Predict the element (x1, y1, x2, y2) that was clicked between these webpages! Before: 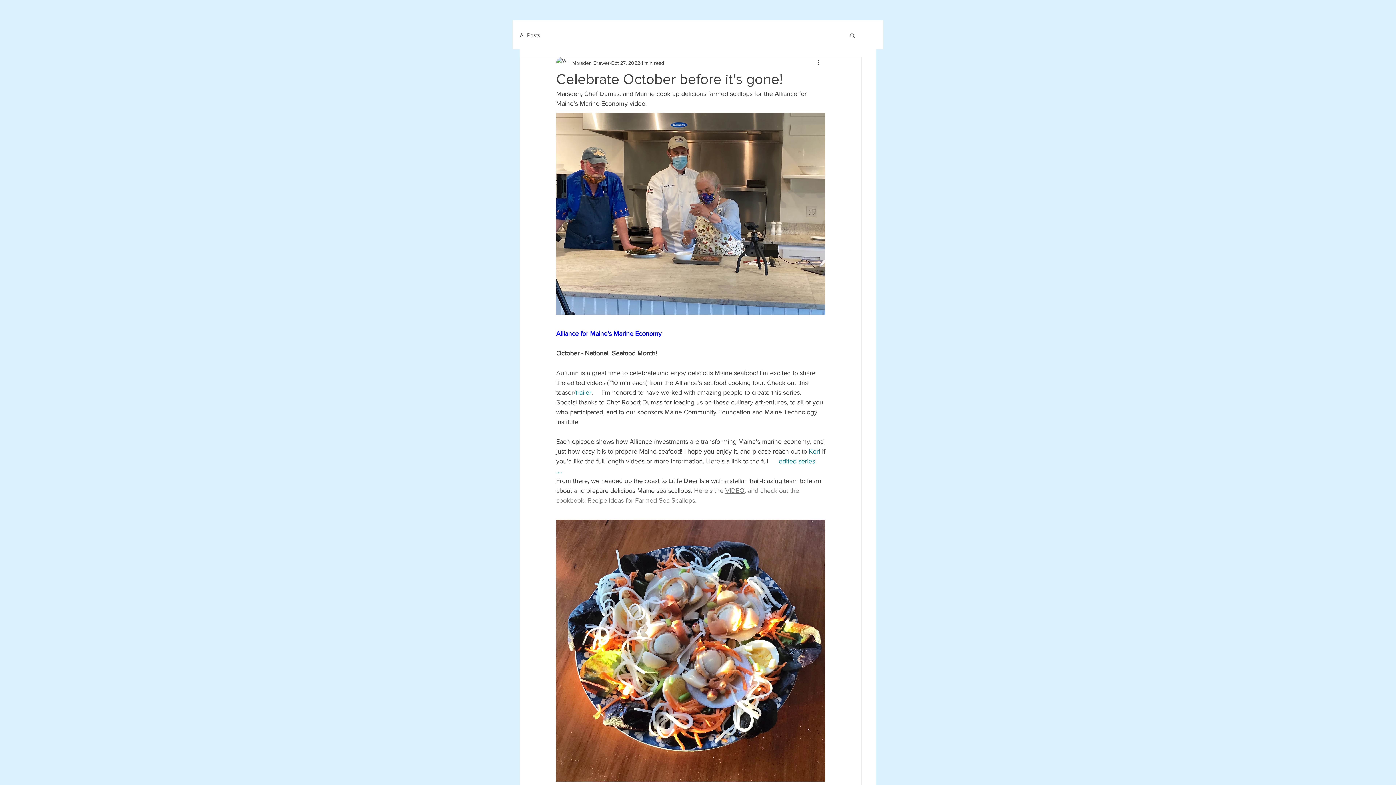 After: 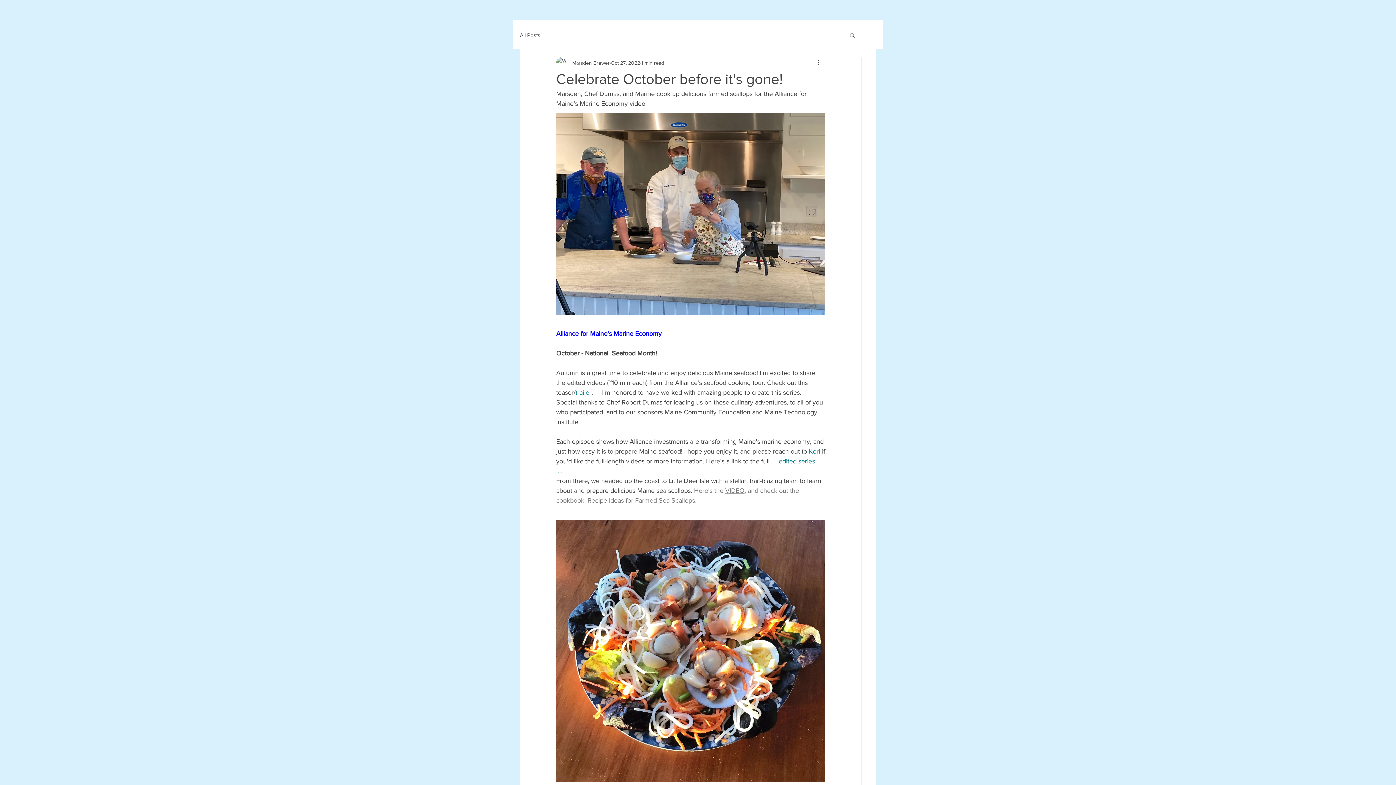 Action: bbox: (849, 32, 856, 37) label: Search